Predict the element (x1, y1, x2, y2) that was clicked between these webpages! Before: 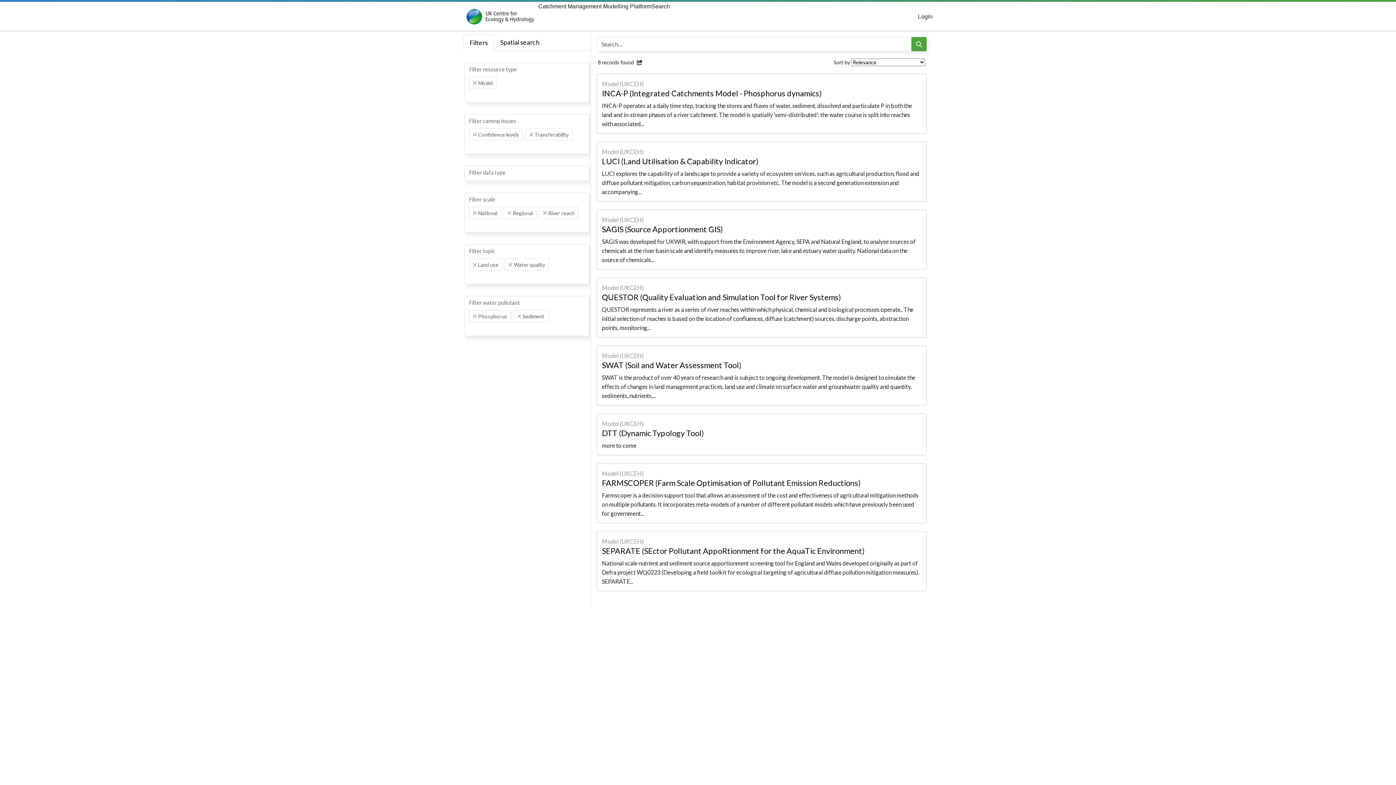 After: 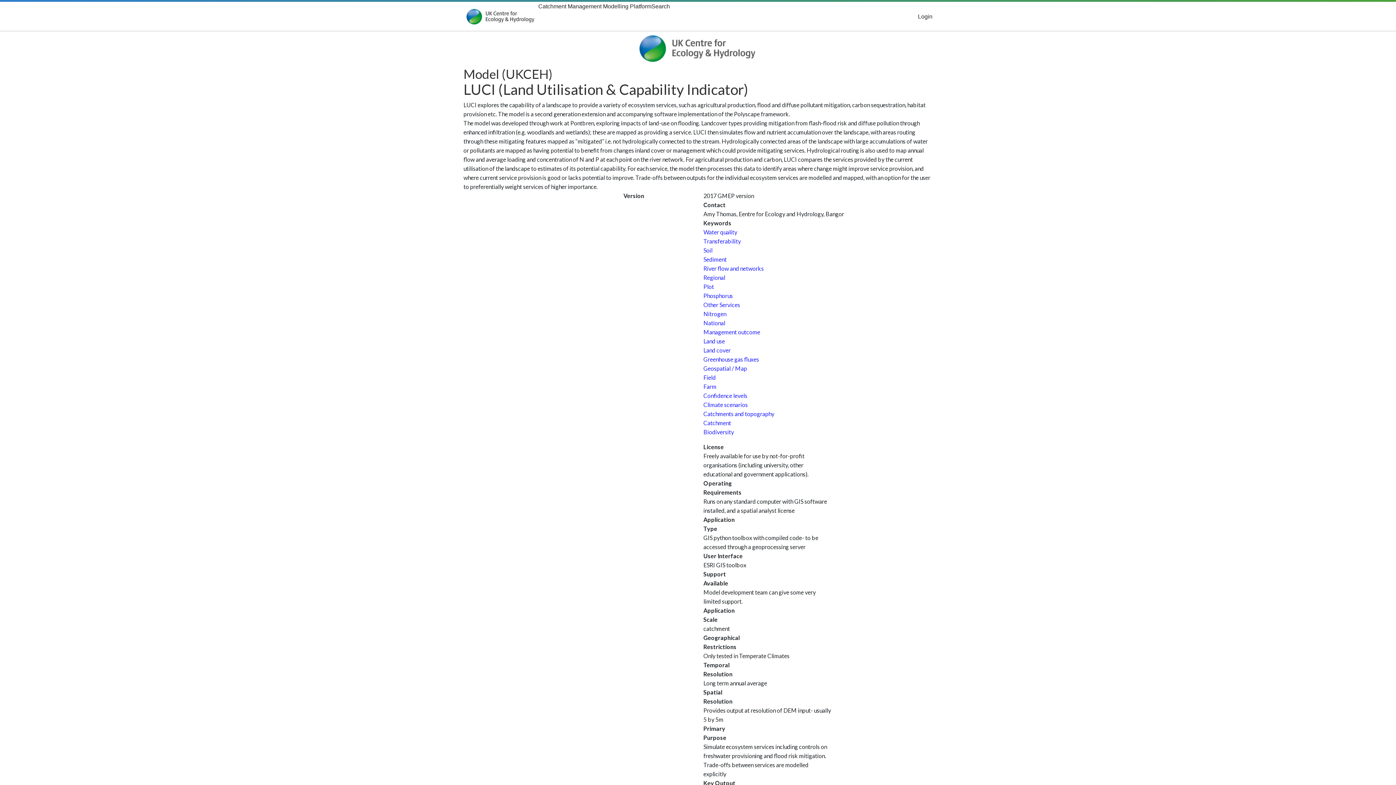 Action: label: Model (UKCEH)
LUCI (Land Utilisation & Capability Indicator)
LUCI explores the capability of a landscape to provide a variety of ecosystem services, such as agricultural production, flood and diffuse pollutant mitigation, carbon sequestration, habitat provision etc. The model is a second generation extension and accompanying... bbox: (596, 141, 926, 201)